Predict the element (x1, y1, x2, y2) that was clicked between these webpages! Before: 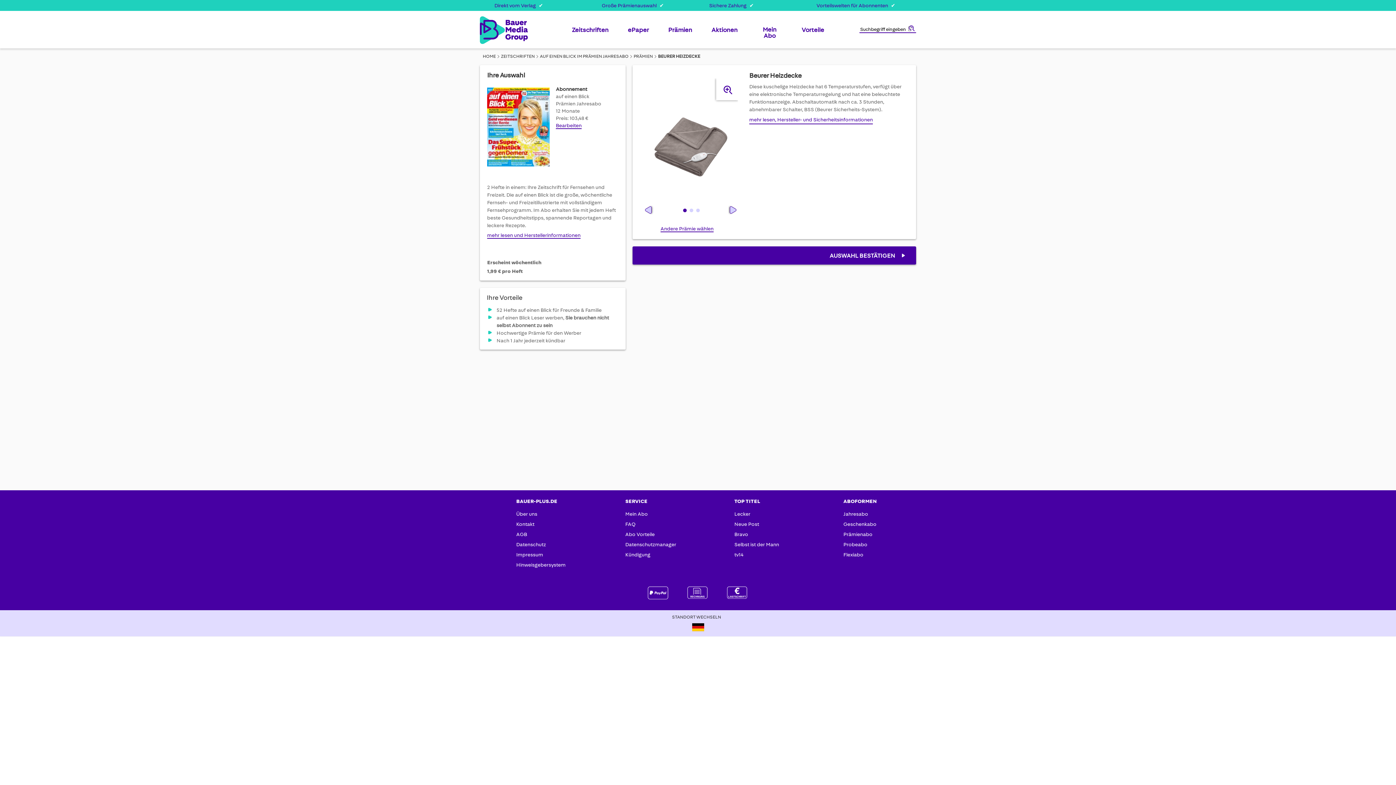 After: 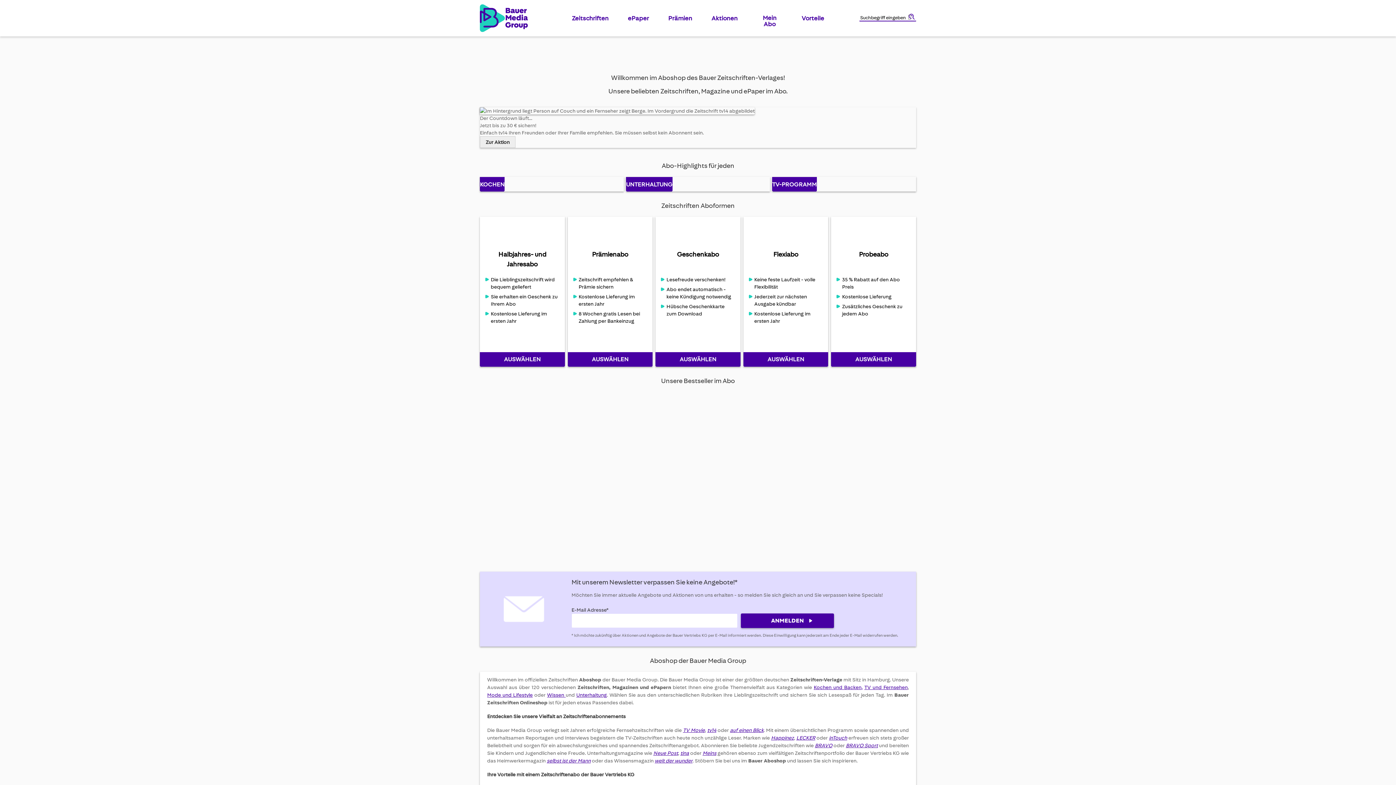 Action: label: HOME bbox: (482, 53, 496, 58)